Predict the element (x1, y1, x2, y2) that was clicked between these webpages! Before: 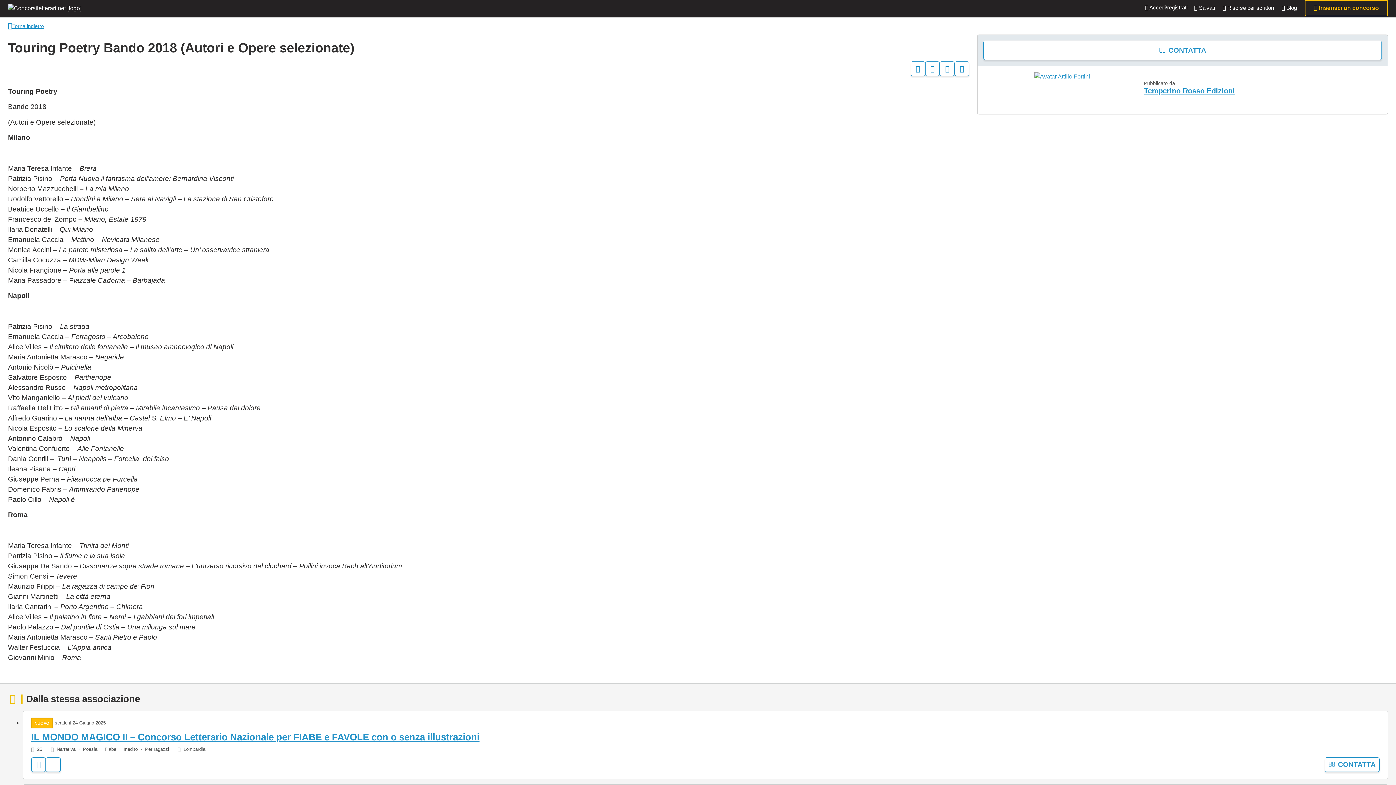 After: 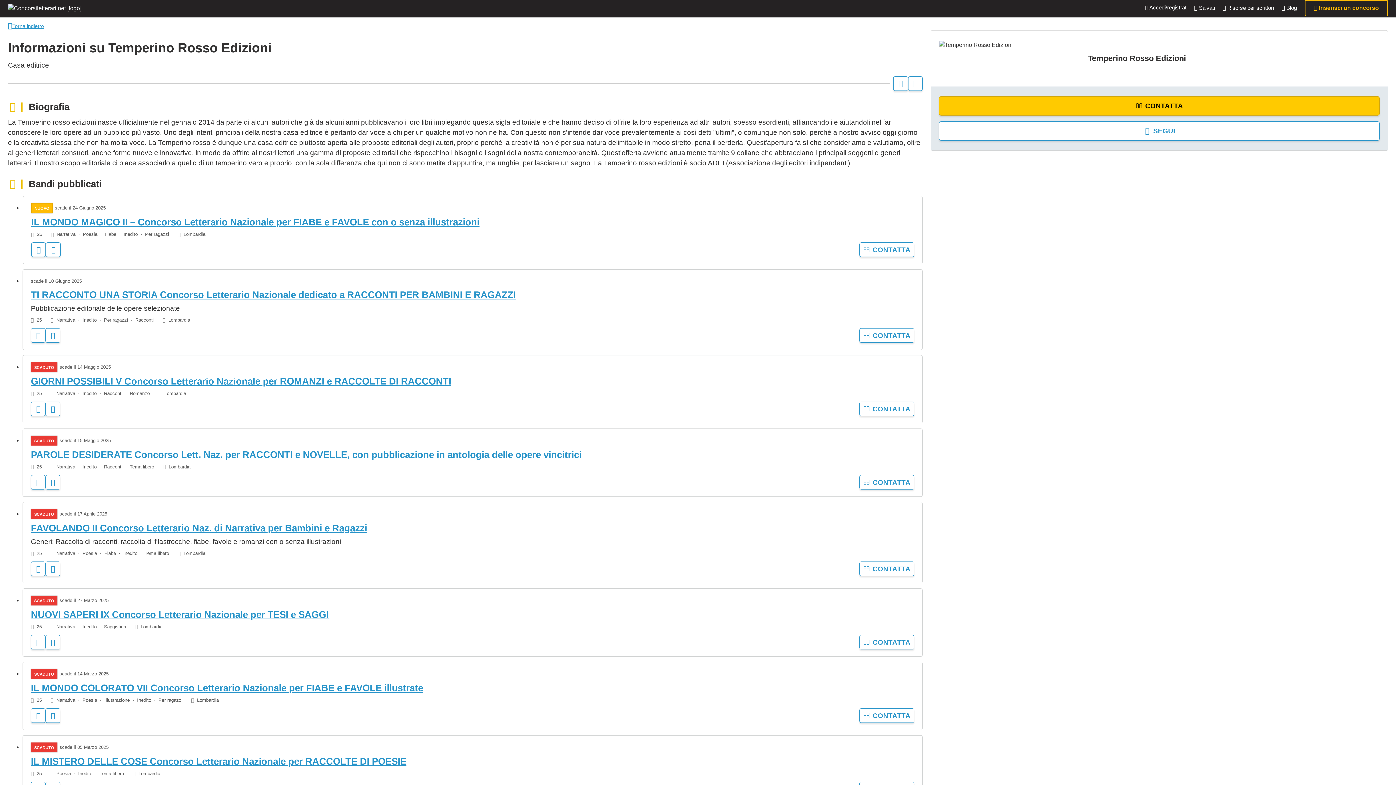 Action: label: Temperino Rosso Edizioni bbox: (1144, 86, 1235, 95)